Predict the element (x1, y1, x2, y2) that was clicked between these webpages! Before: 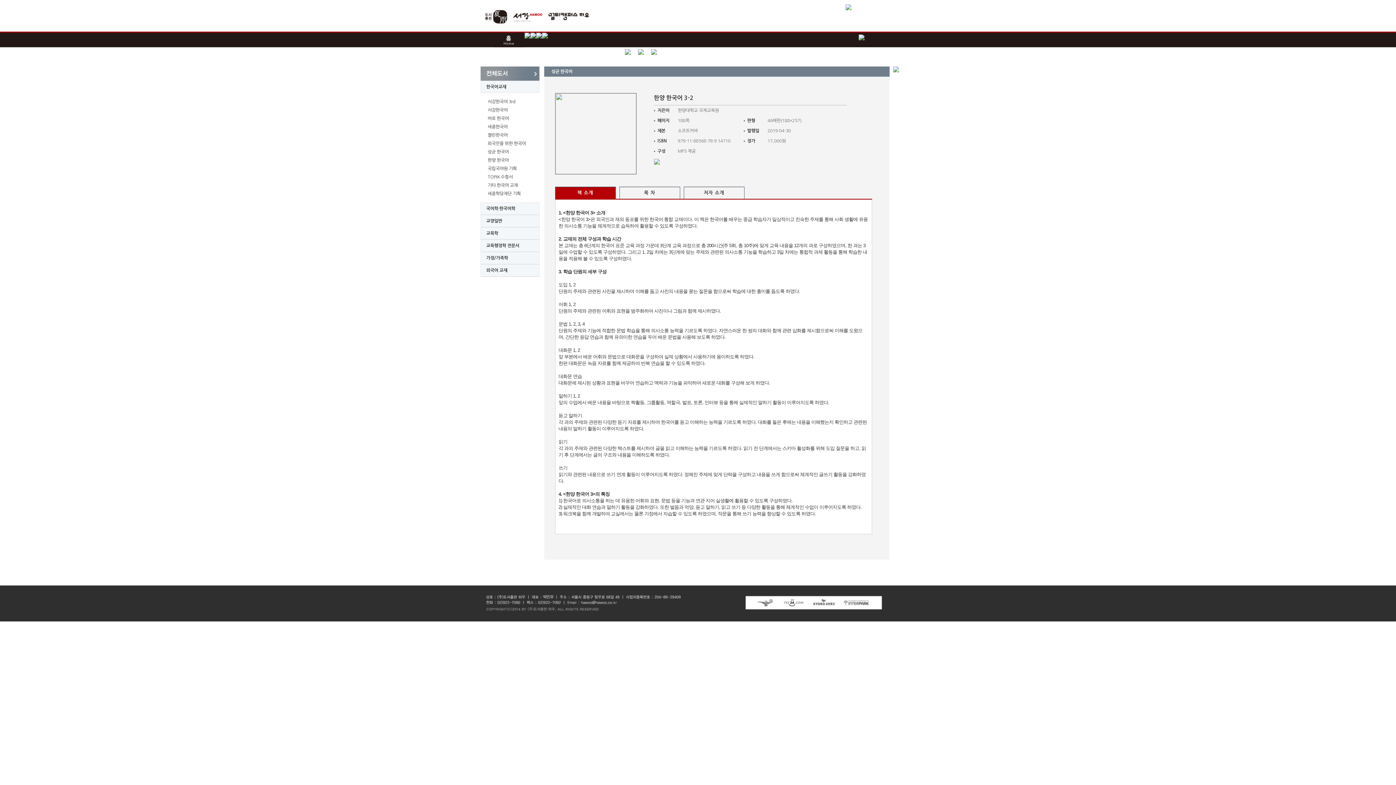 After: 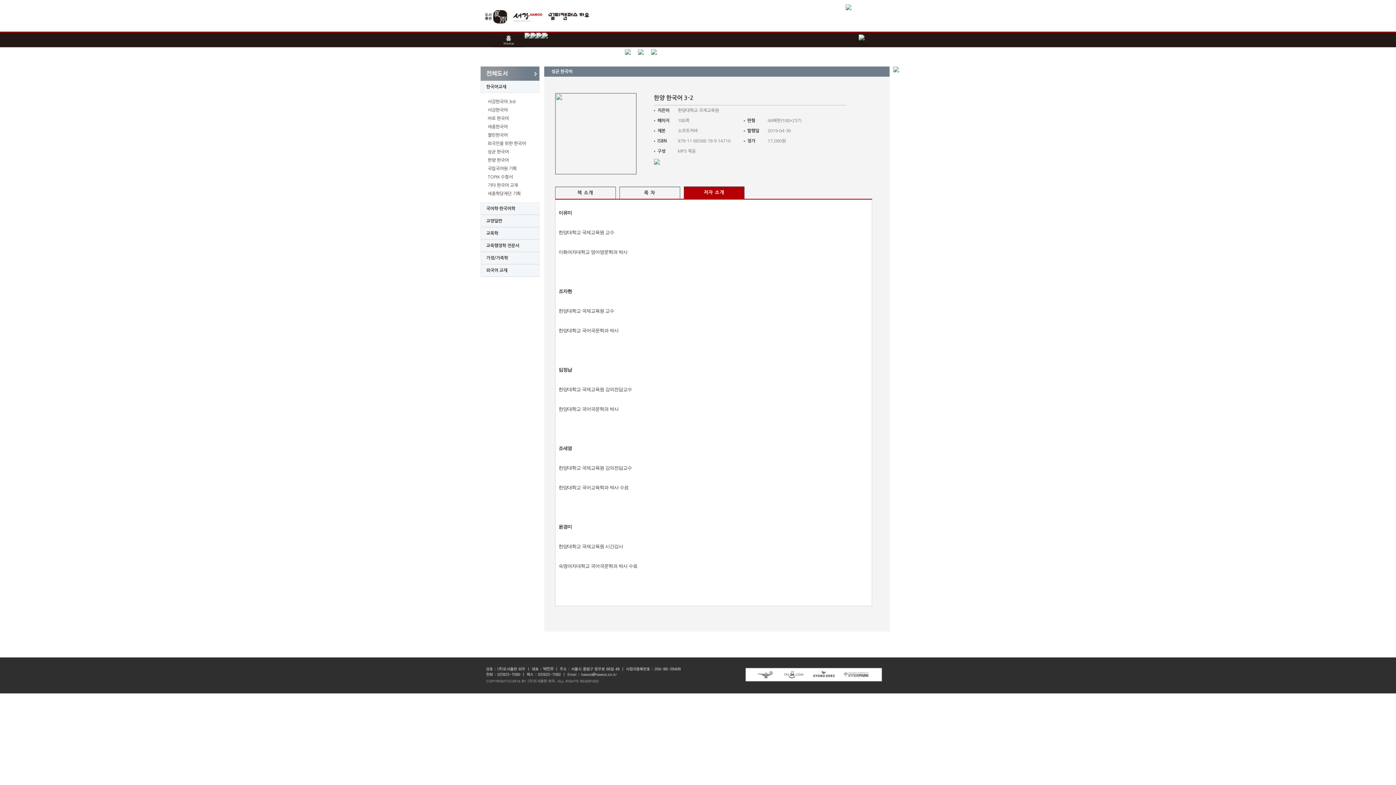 Action: label: 저자 소개 bbox: (683, 186, 744, 199)